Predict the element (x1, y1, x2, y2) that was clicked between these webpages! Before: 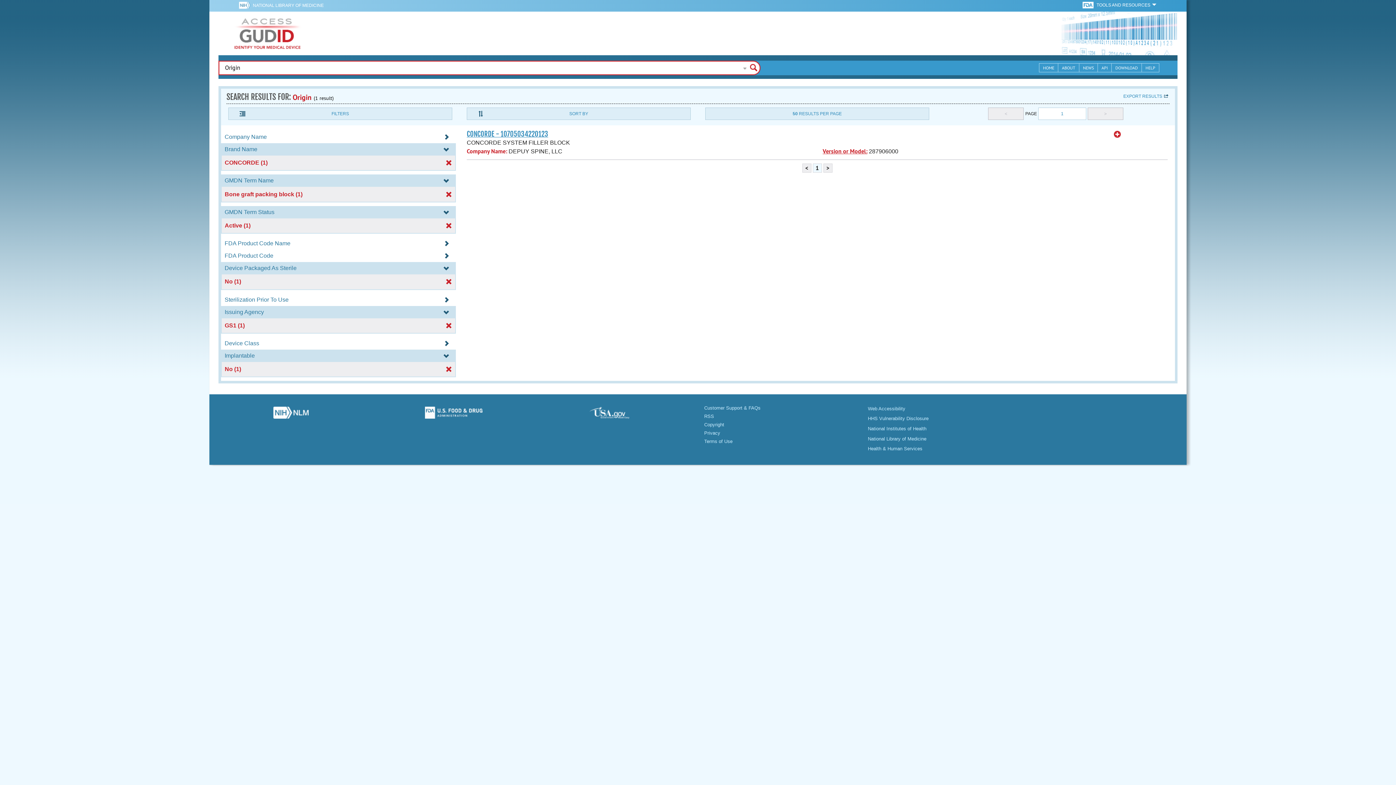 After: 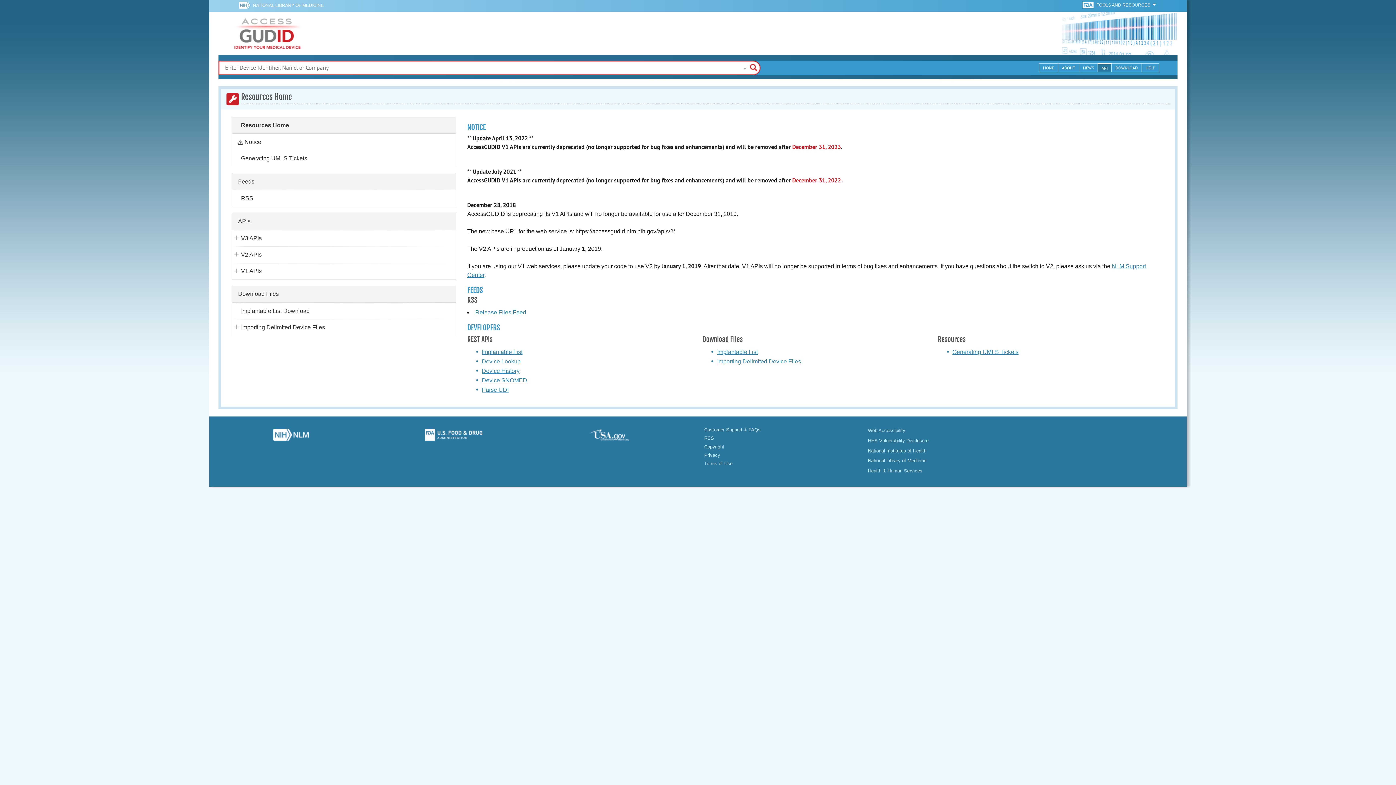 Action: label: API bbox: (1098, 63, 1112, 72)